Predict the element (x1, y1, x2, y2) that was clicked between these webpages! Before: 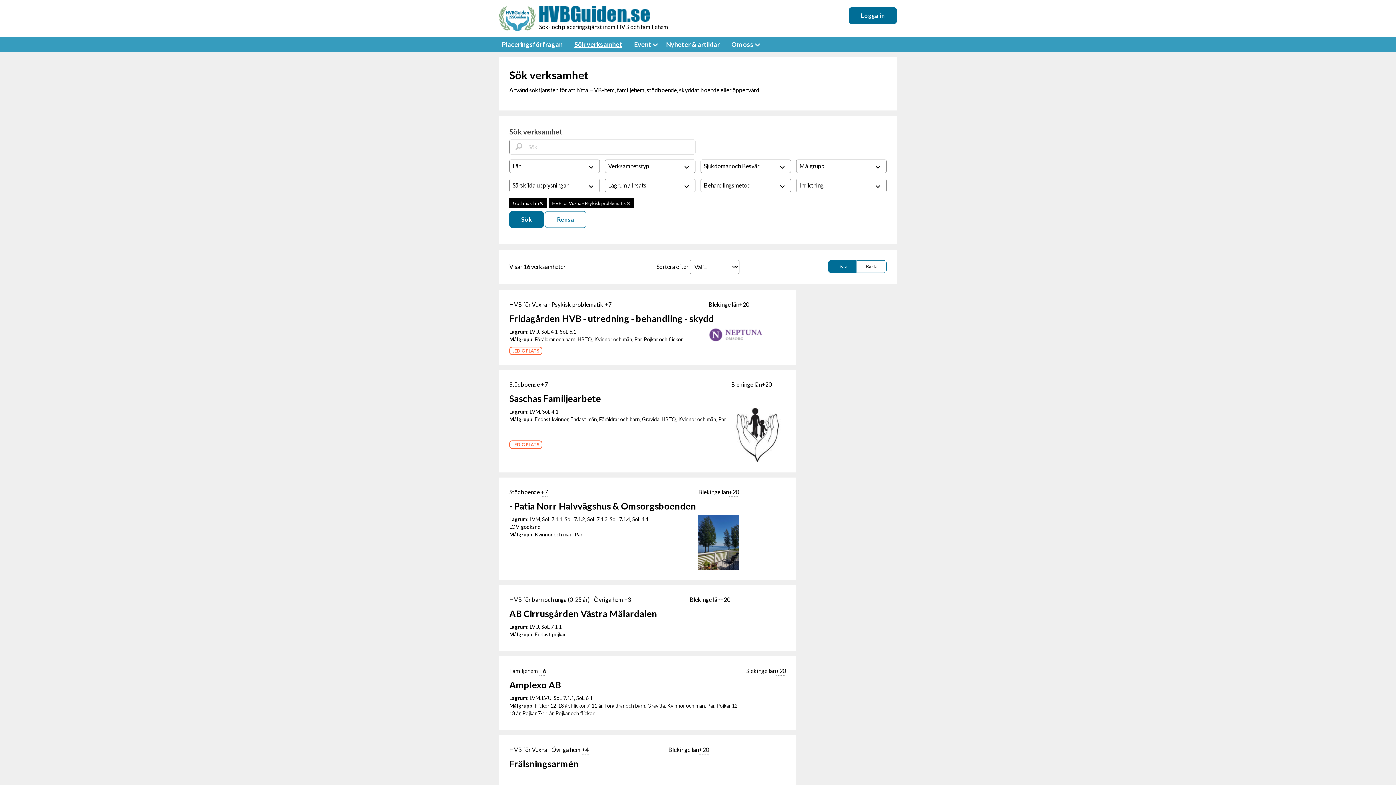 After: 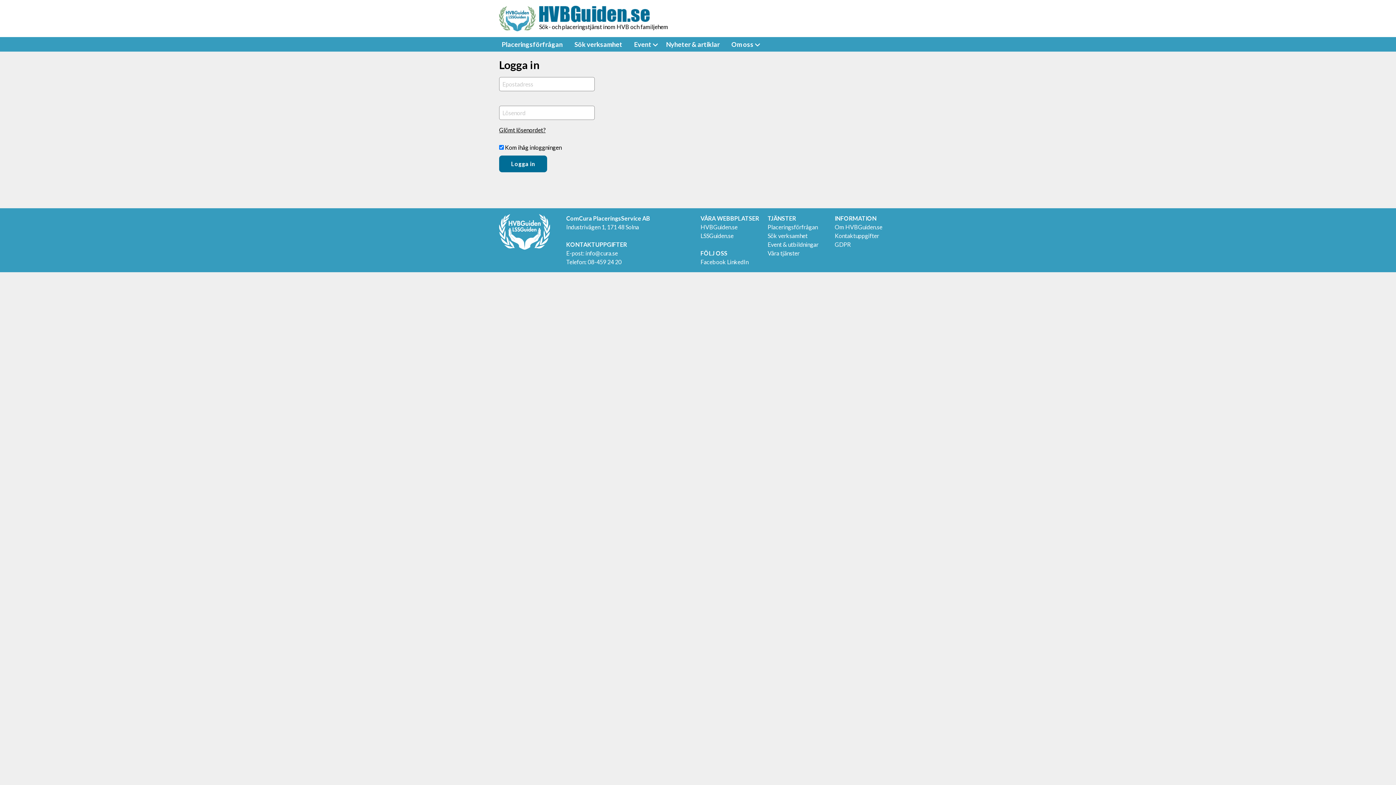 Action: label: Logga in bbox: (849, 7, 897, 23)